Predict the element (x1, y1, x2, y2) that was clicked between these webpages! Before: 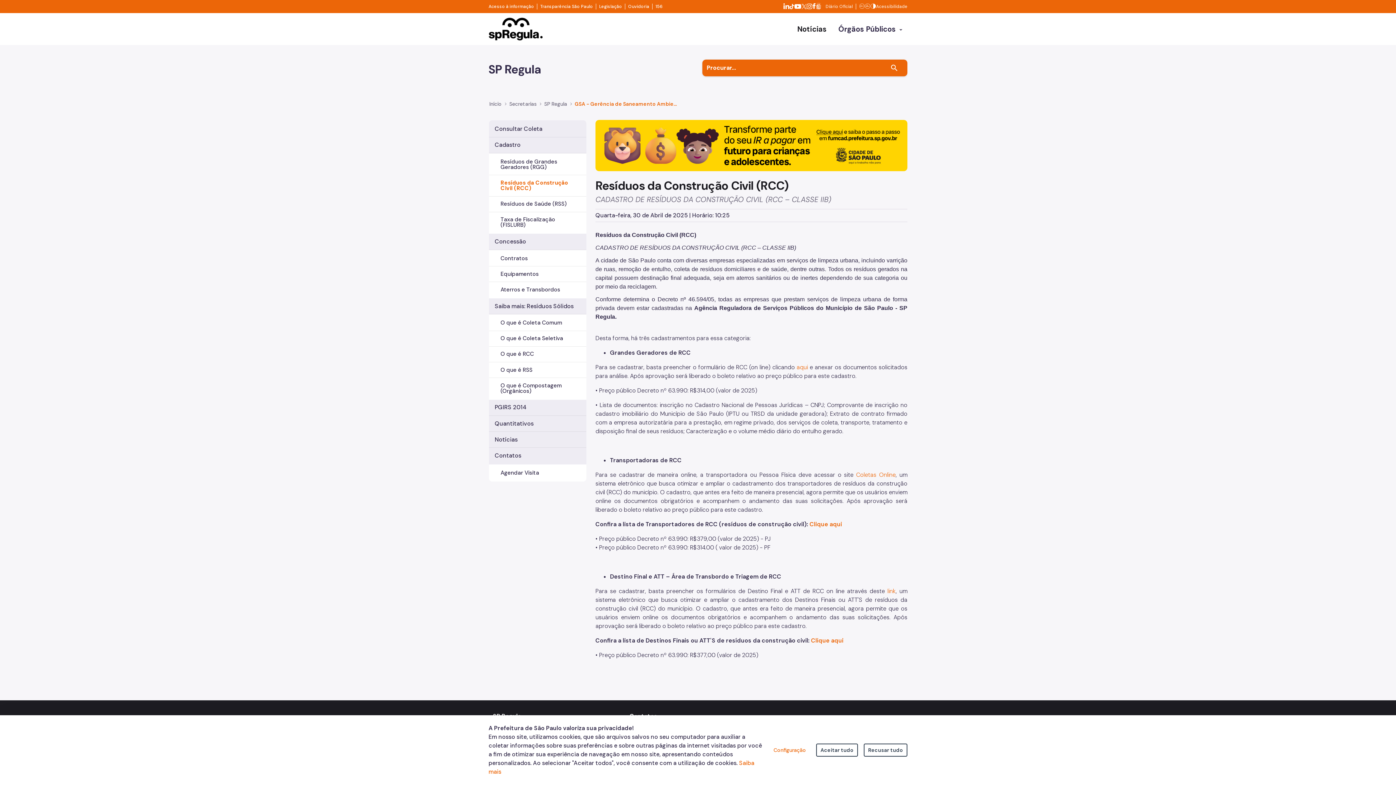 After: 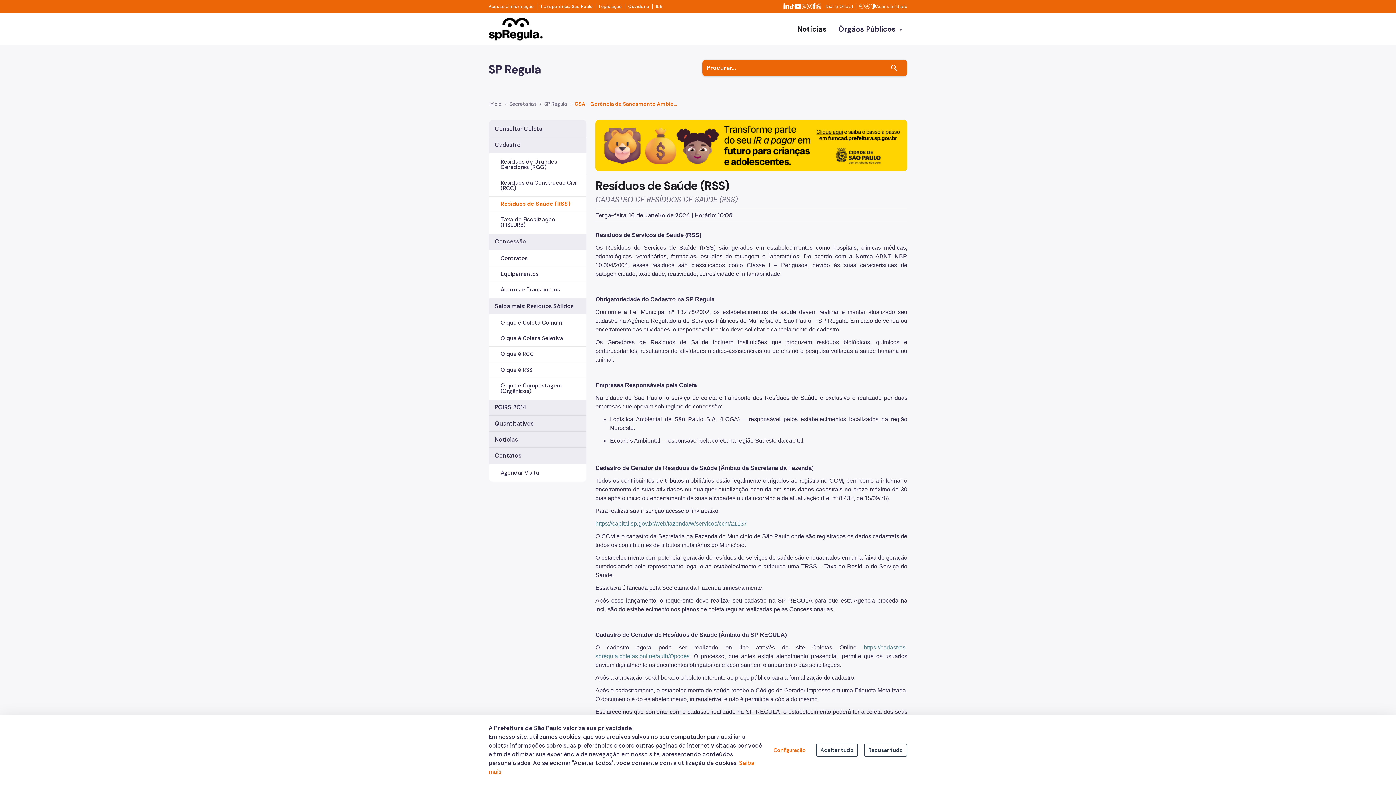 Action: label: Resíduos de Saúde (RSS) bbox: (489, 196, 586, 212)